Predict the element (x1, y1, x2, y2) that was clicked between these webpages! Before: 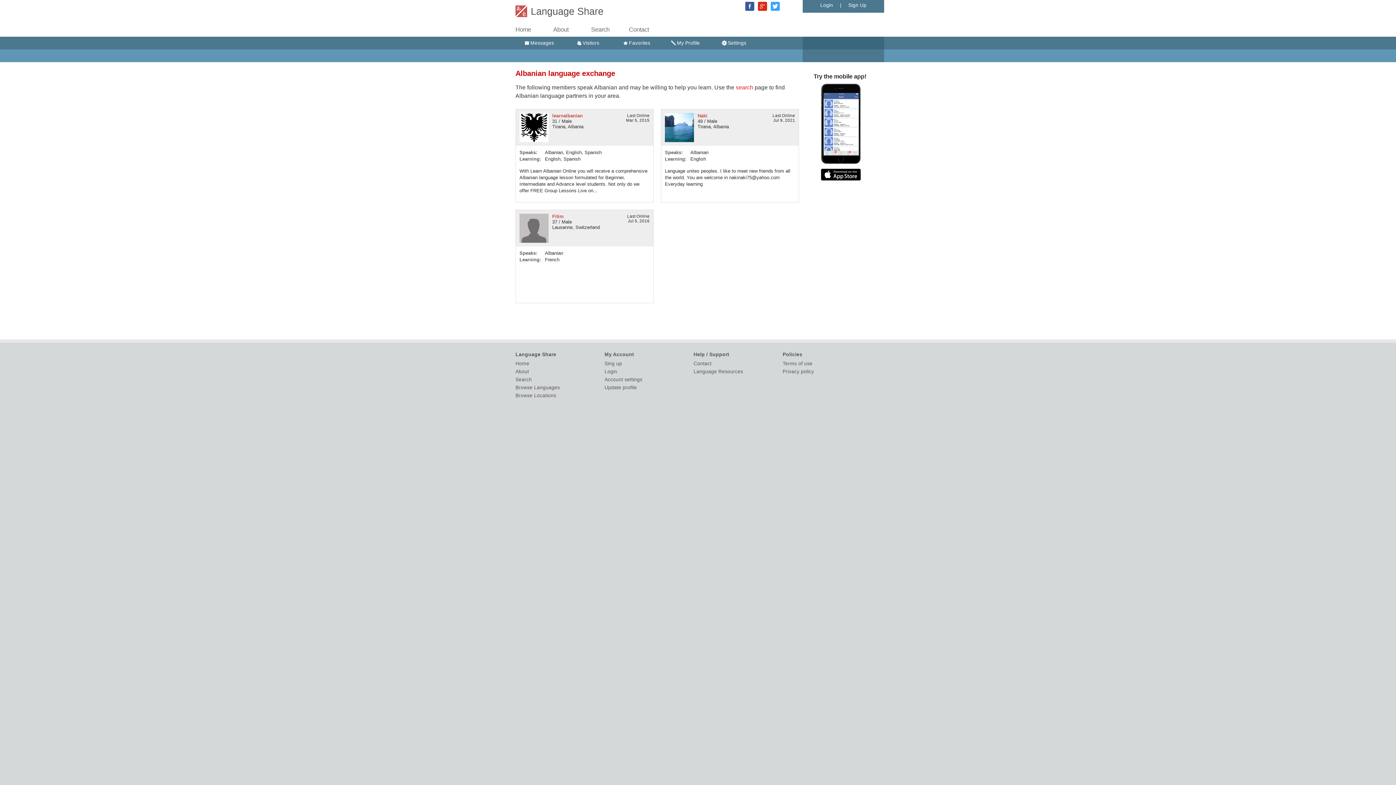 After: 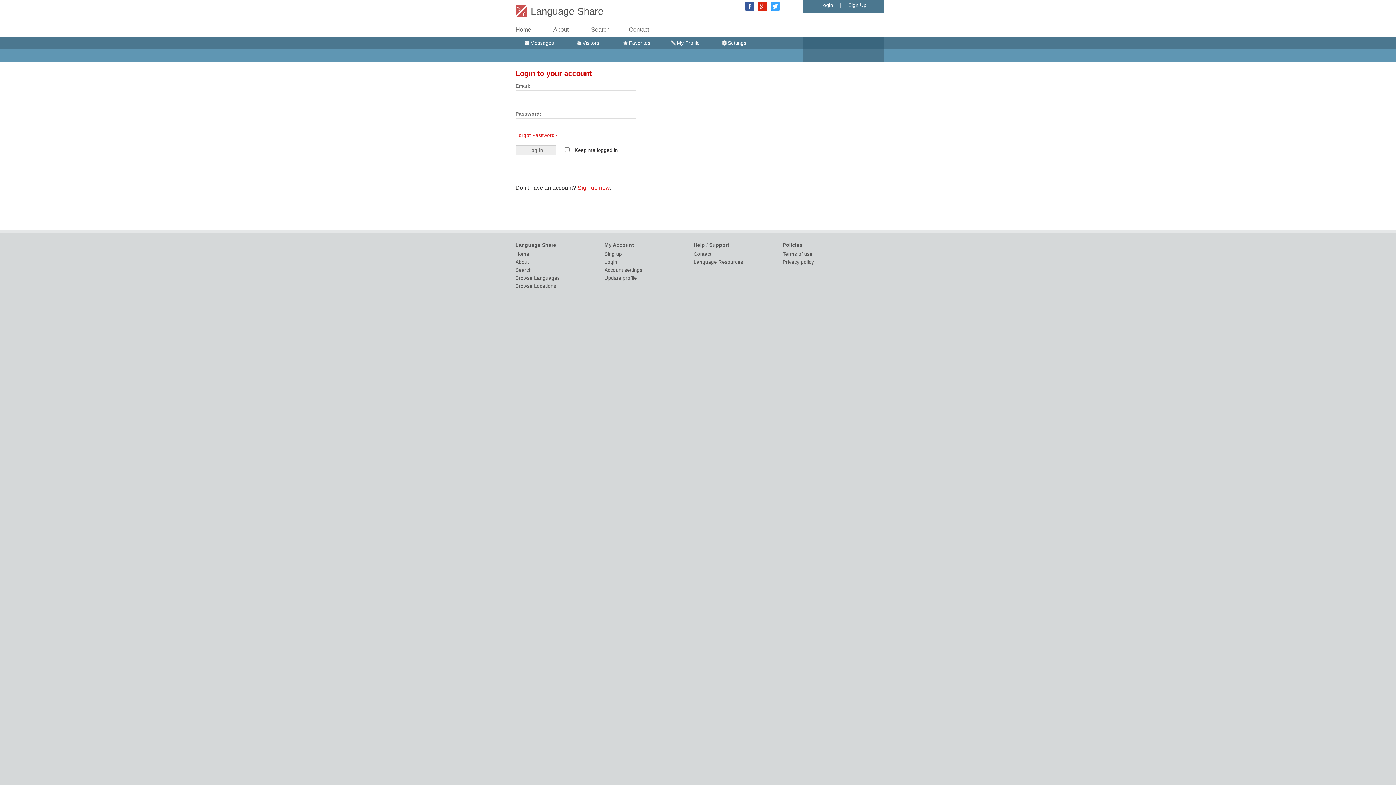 Action: label: Visitors bbox: (576, 40, 599, 45)